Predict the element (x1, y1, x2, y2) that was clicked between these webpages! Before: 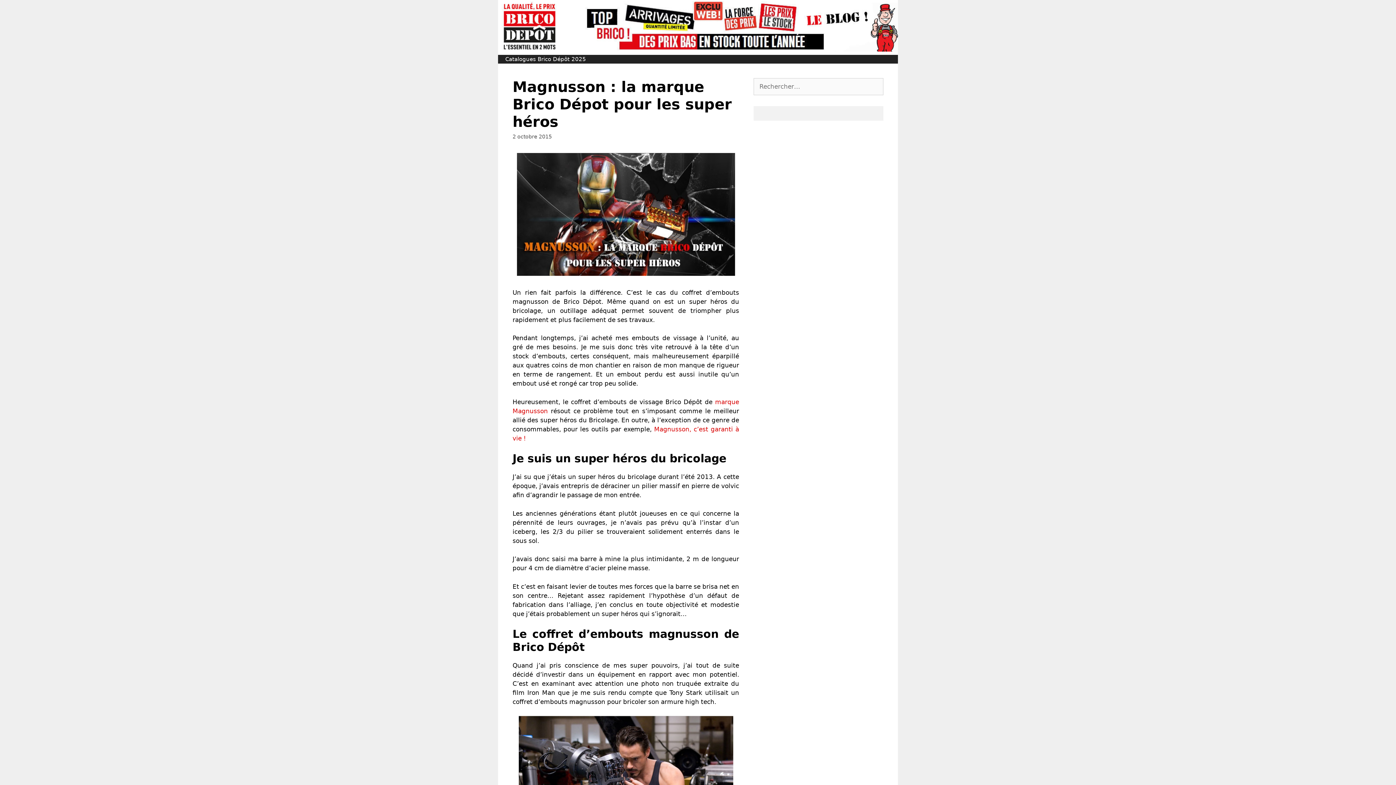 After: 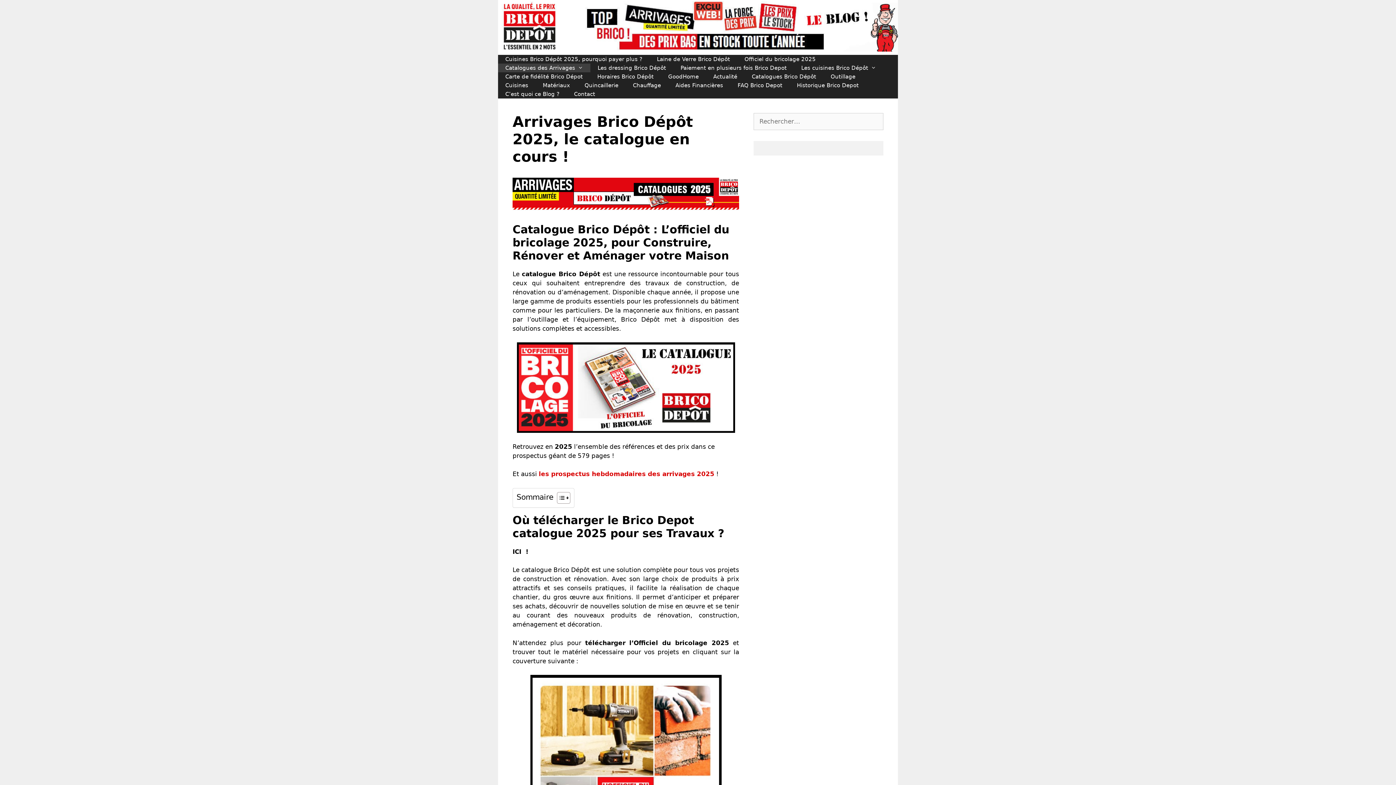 Action: bbox: (501, 22, 898, 29)